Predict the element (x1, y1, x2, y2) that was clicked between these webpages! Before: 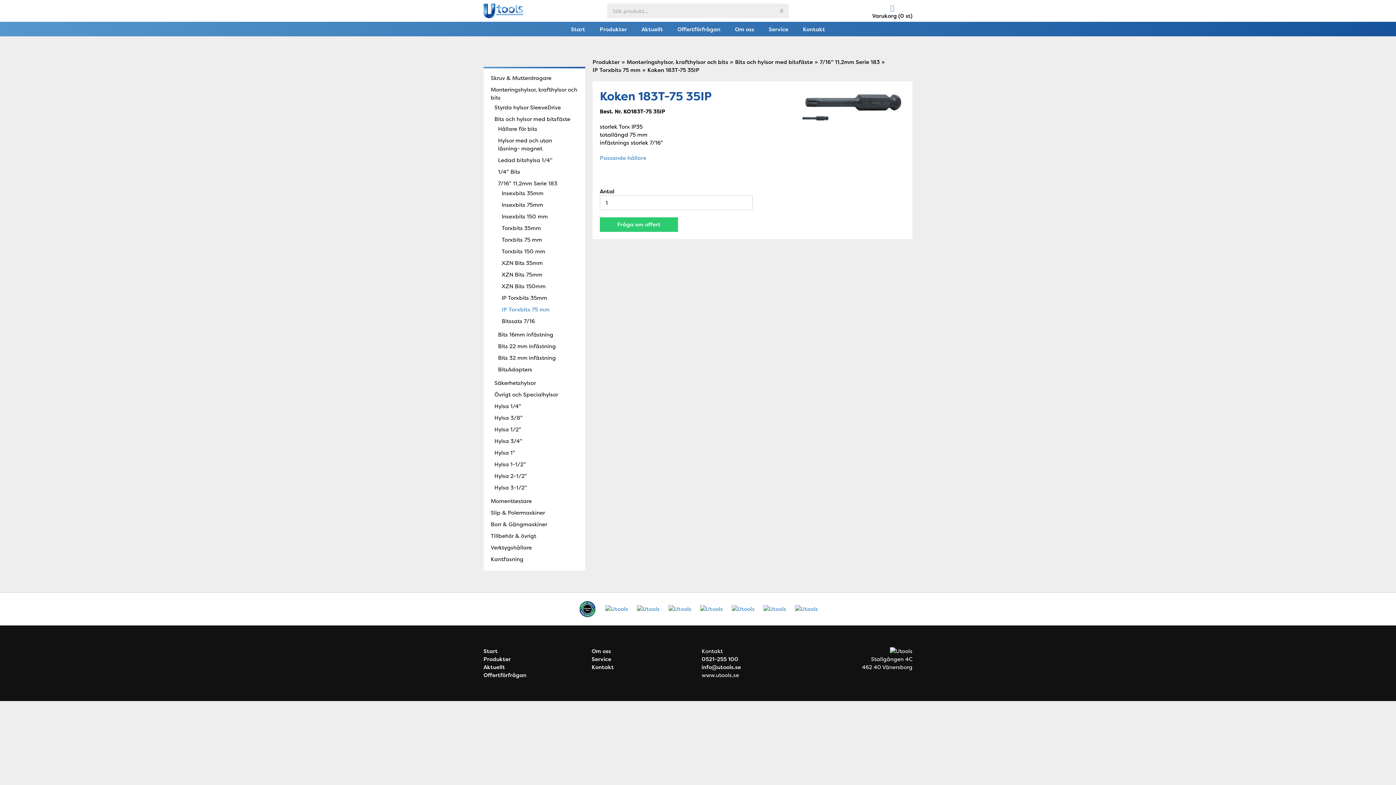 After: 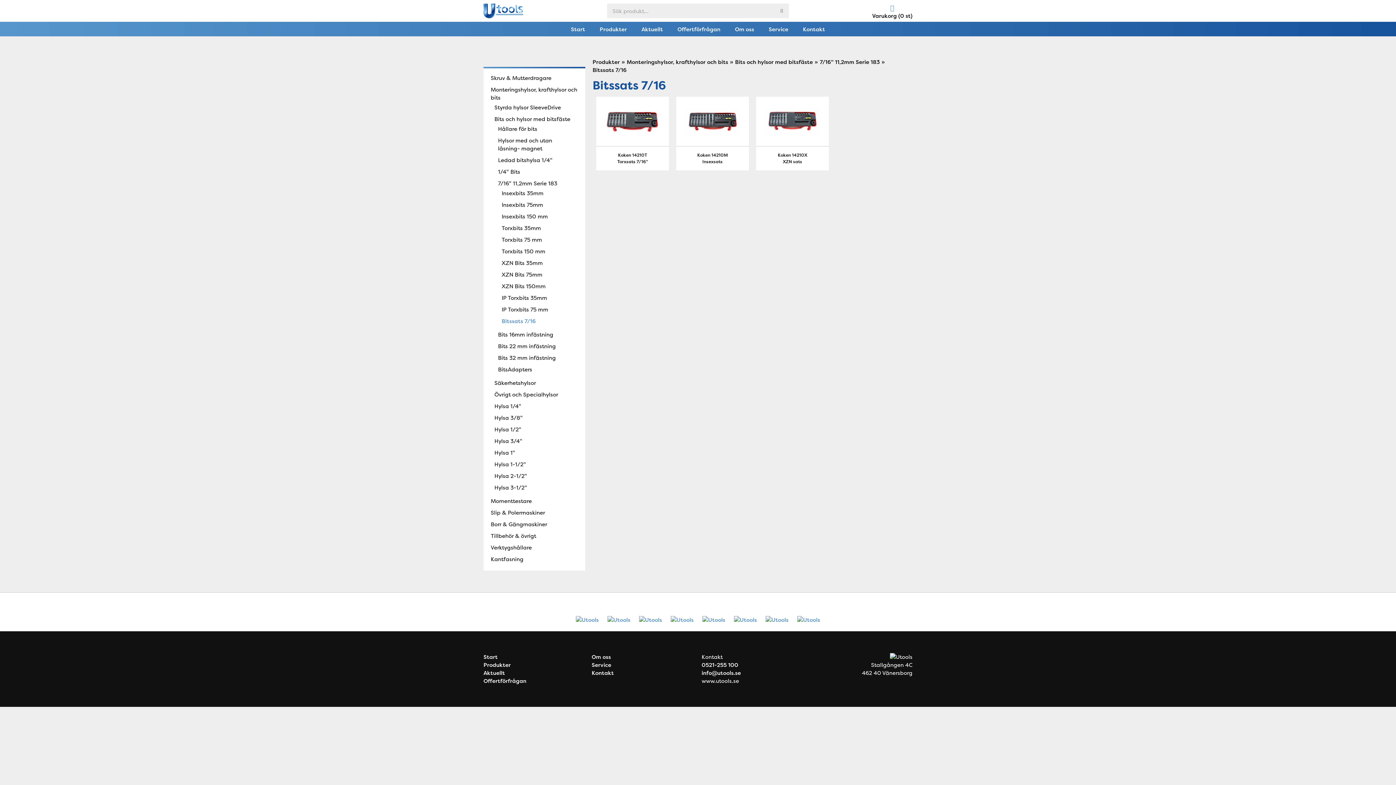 Action: bbox: (501, 317, 534, 325) label: Bitssats 7/16